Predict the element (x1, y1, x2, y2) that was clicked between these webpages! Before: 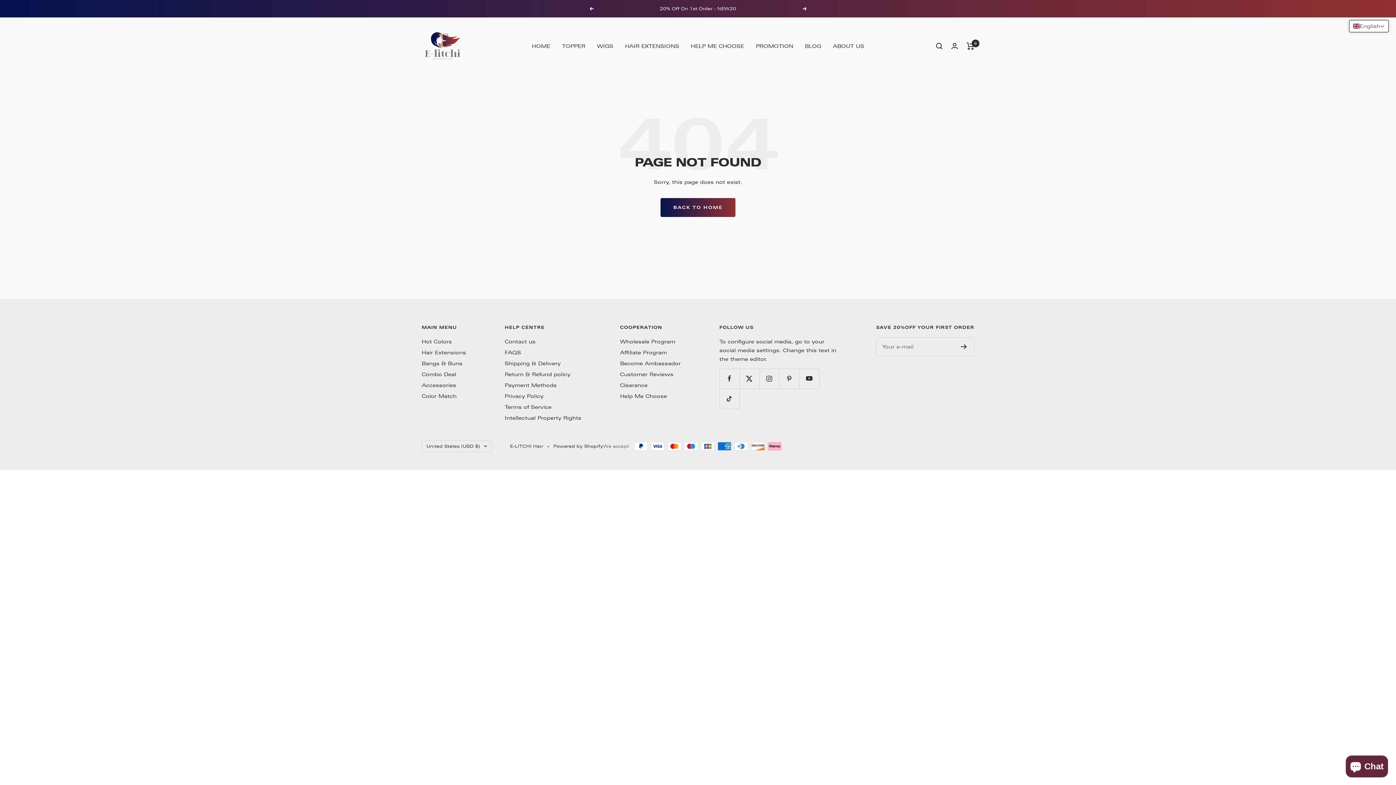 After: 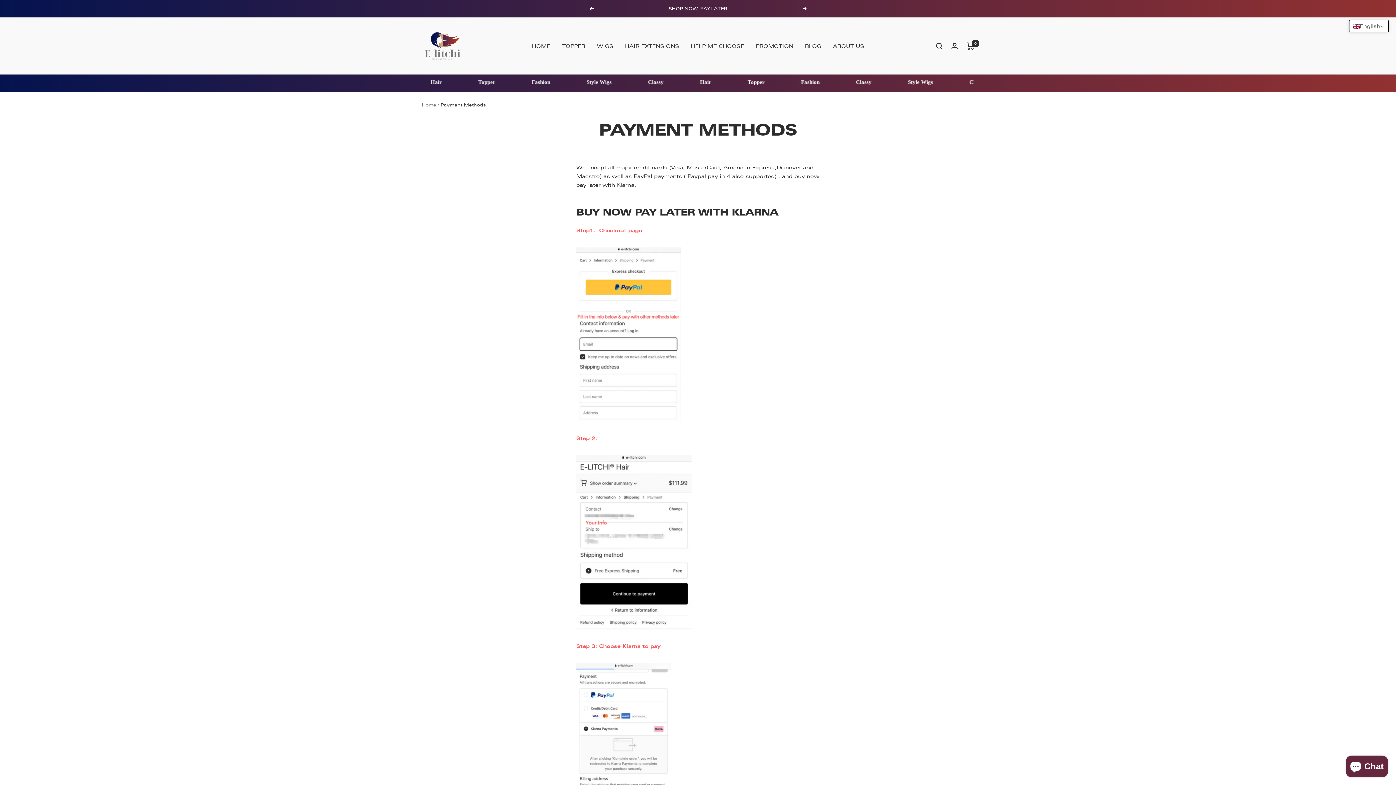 Action: label: Payment Methods bbox: (504, 381, 556, 389)